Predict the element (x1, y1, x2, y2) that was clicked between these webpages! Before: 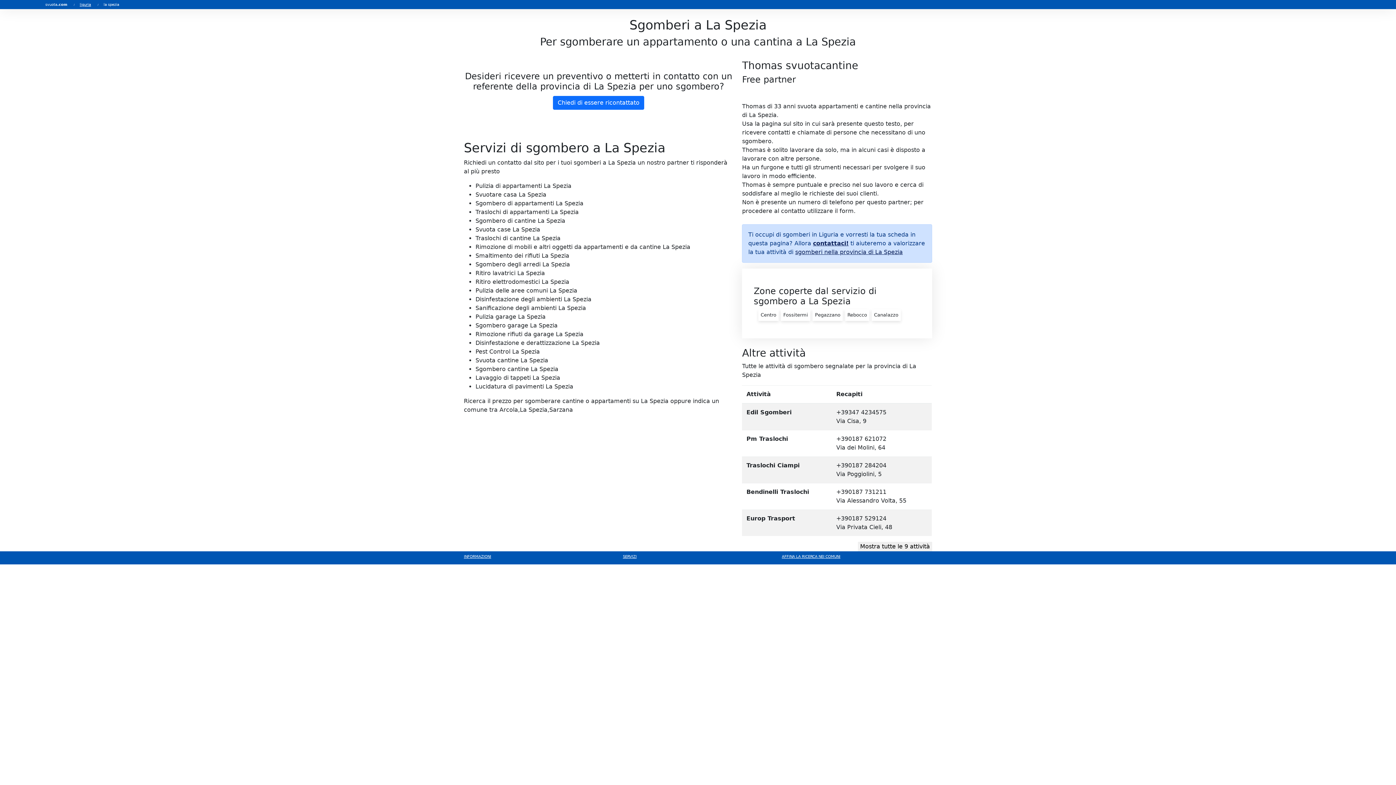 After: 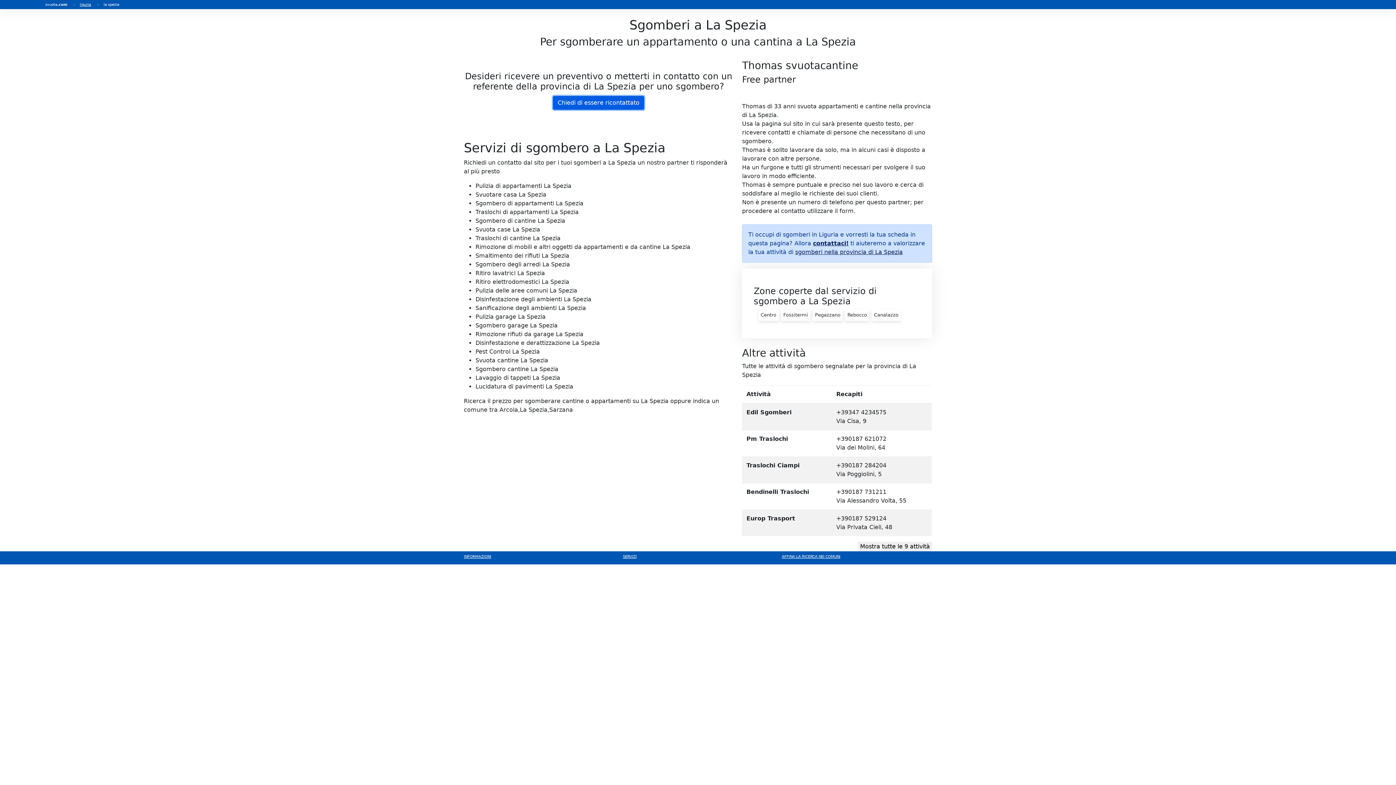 Action: bbox: (553, 96, 644, 109) label: Verrà aperto un form di contatto